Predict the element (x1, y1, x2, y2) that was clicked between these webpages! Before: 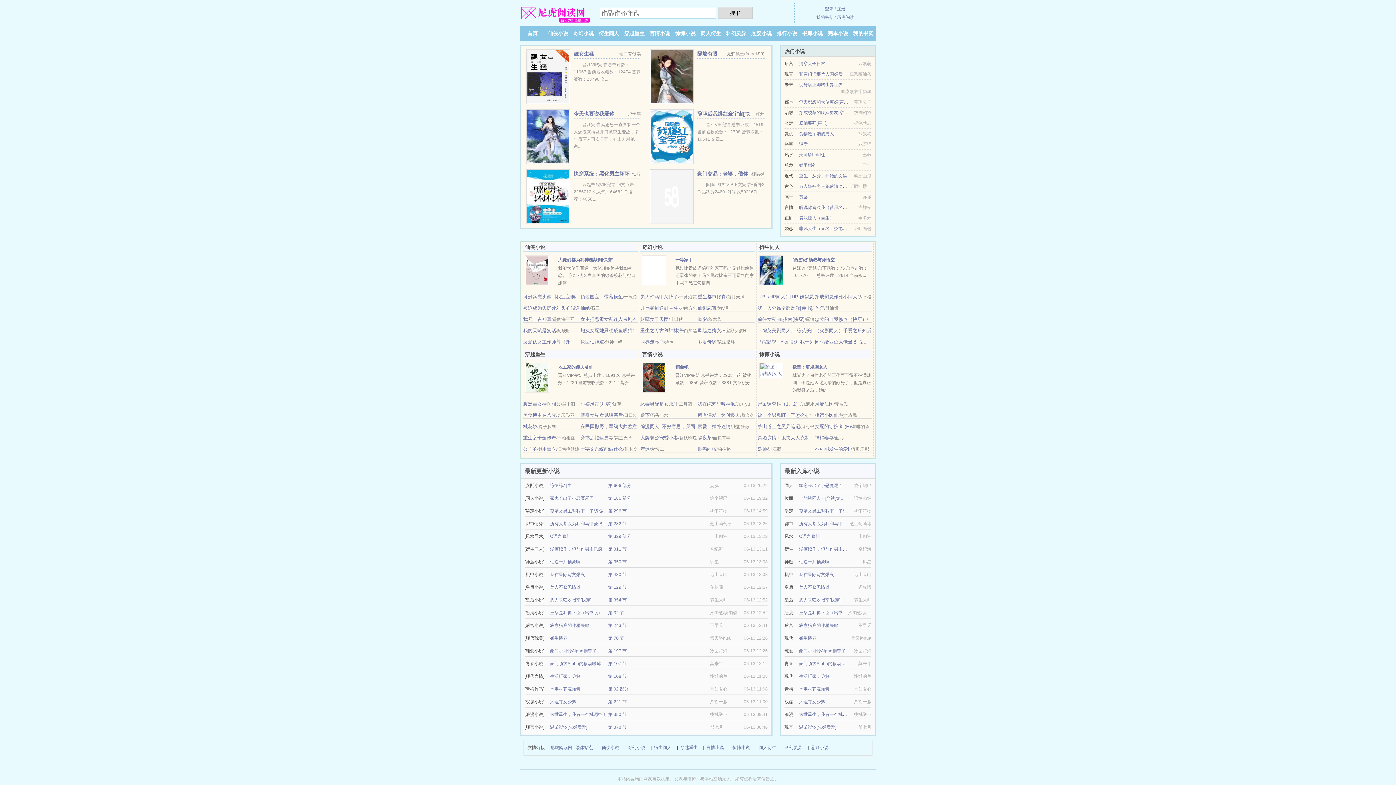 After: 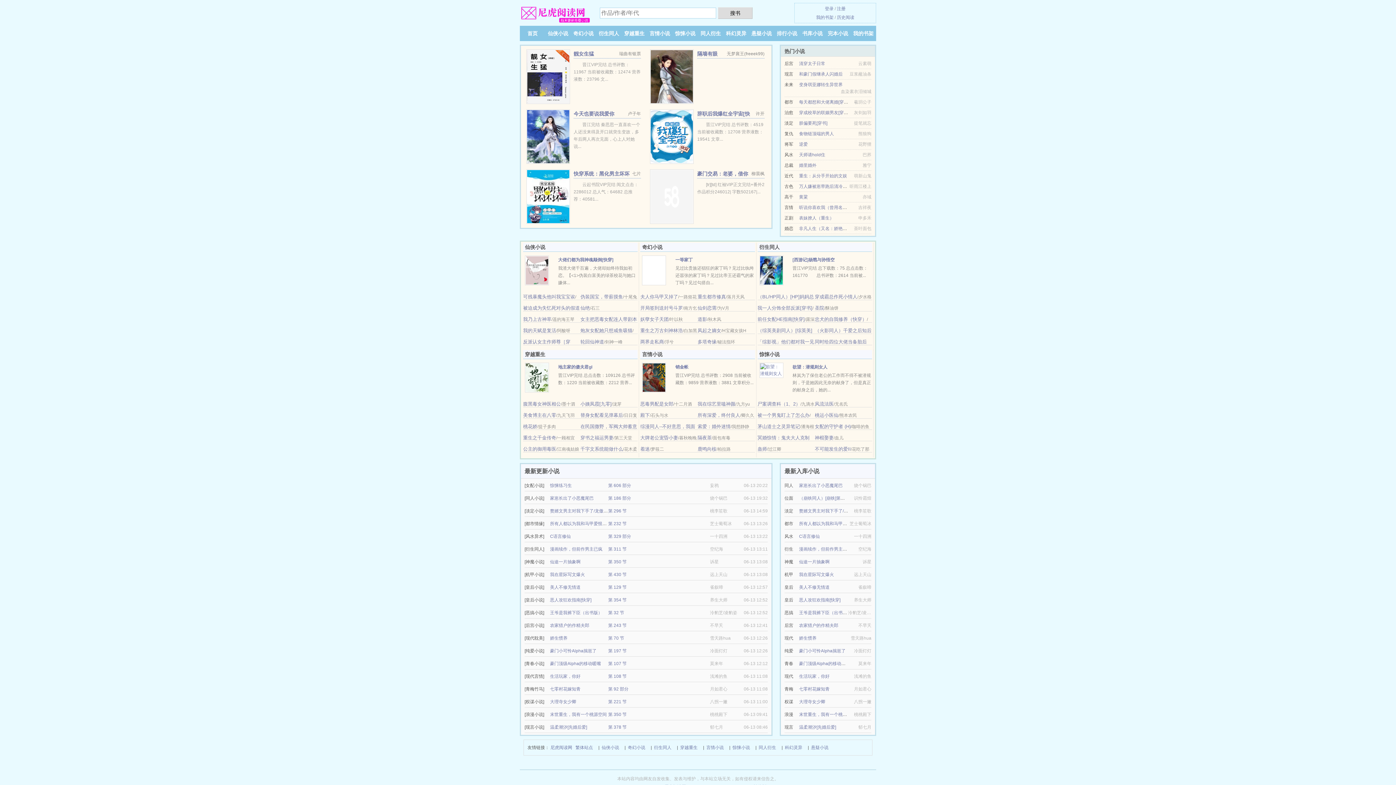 Action: label: 首页 bbox: (527, 30, 537, 36)